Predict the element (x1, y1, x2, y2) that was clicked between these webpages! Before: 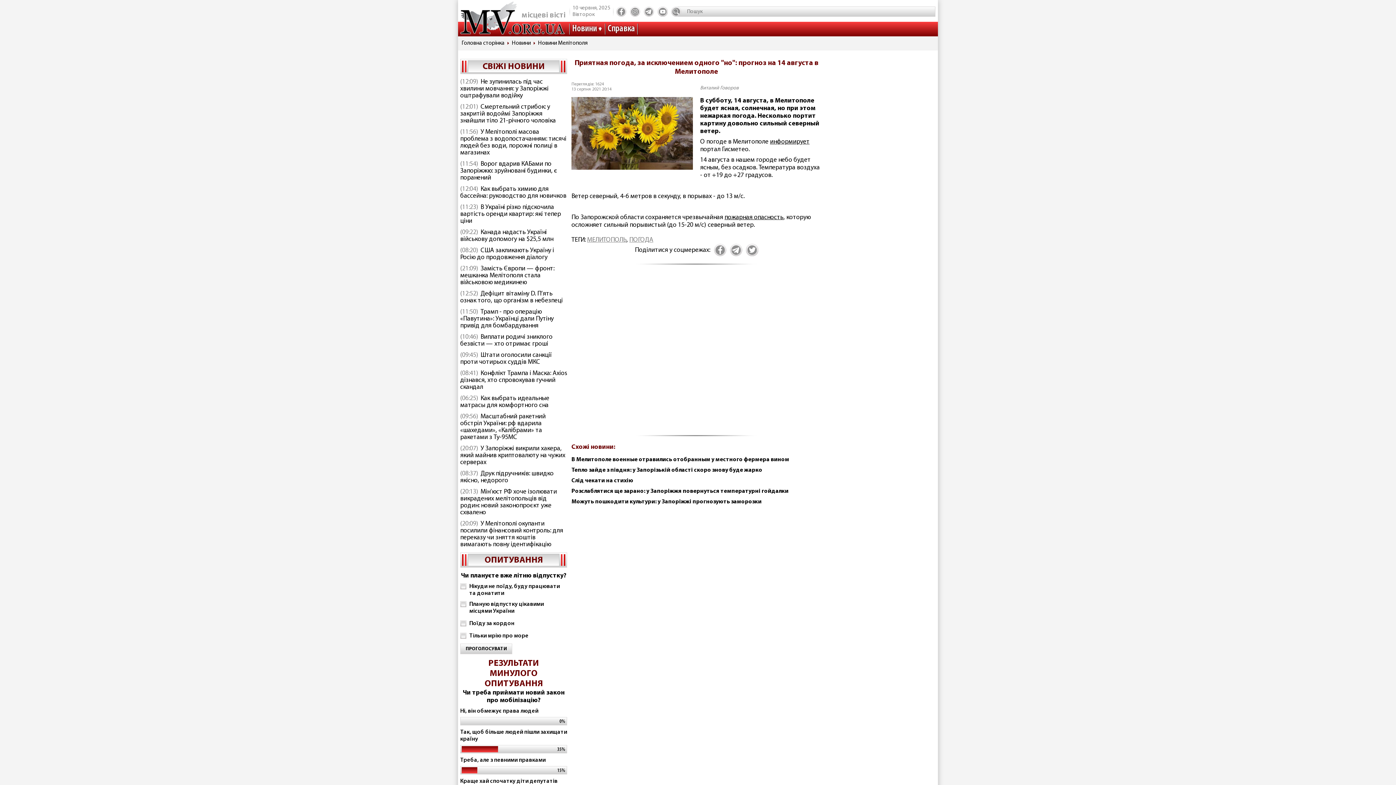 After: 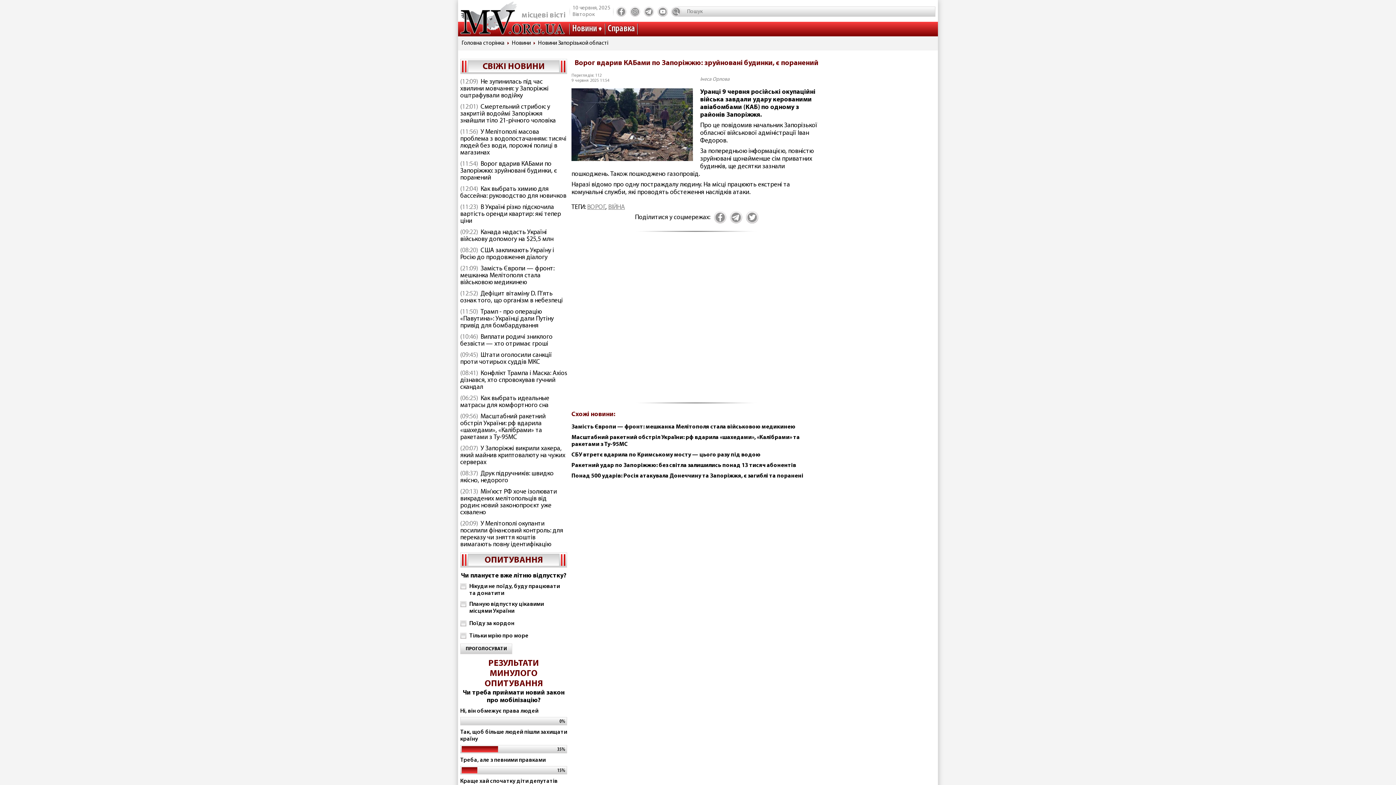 Action: label: Ворог вдарив КАБами по Запоріжжю: зруйновані будинки, є поранений bbox: (460, 160, 557, 181)